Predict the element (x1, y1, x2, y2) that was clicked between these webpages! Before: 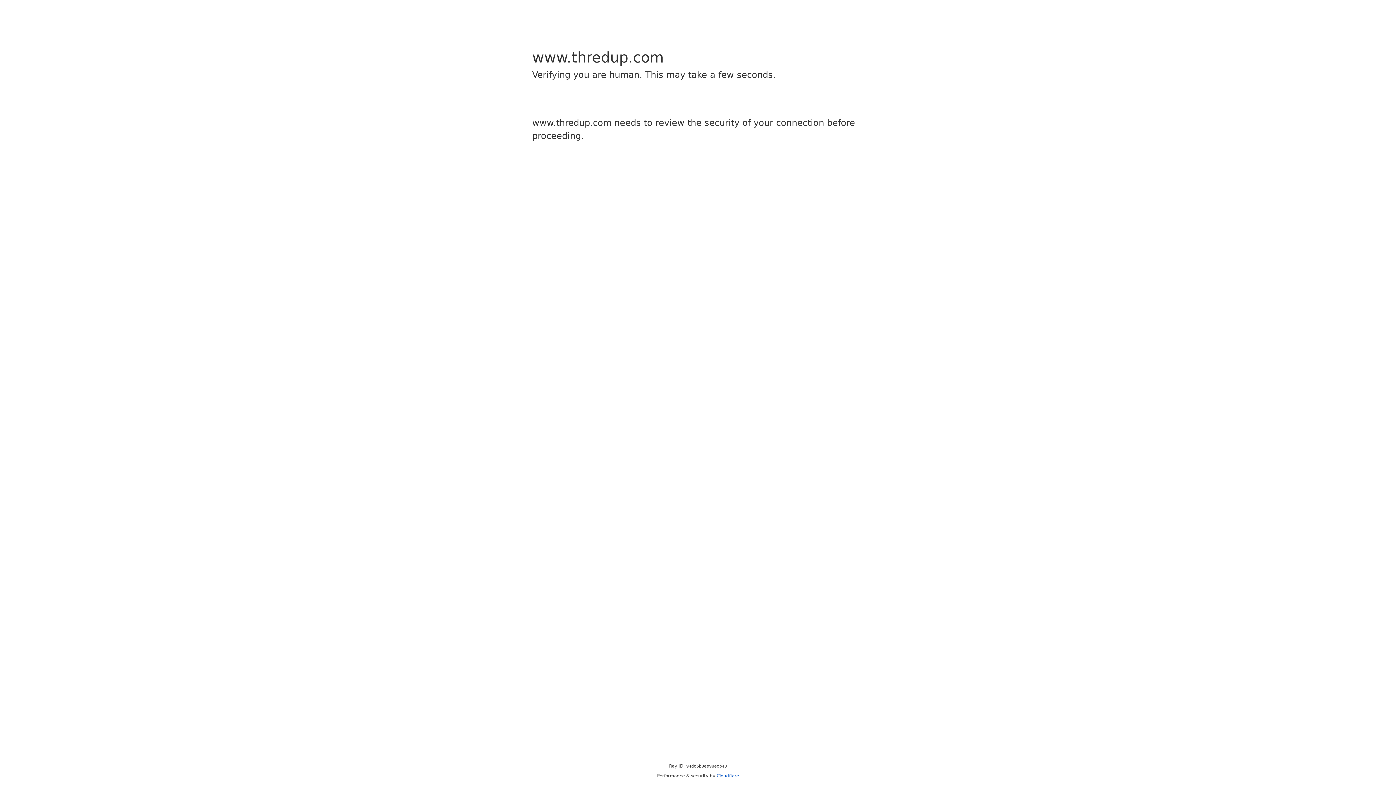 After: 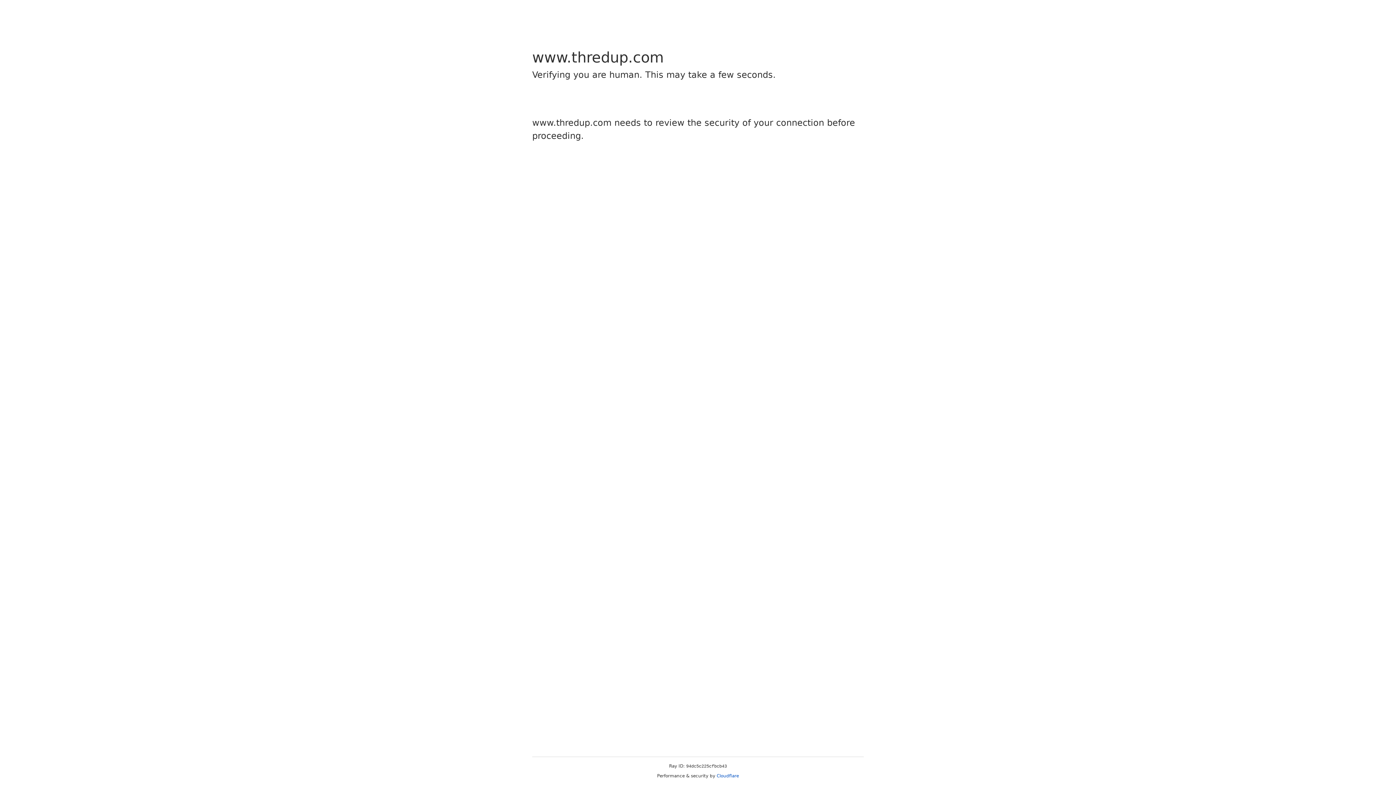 Action: label: Cloudflare bbox: (716, 773, 739, 778)